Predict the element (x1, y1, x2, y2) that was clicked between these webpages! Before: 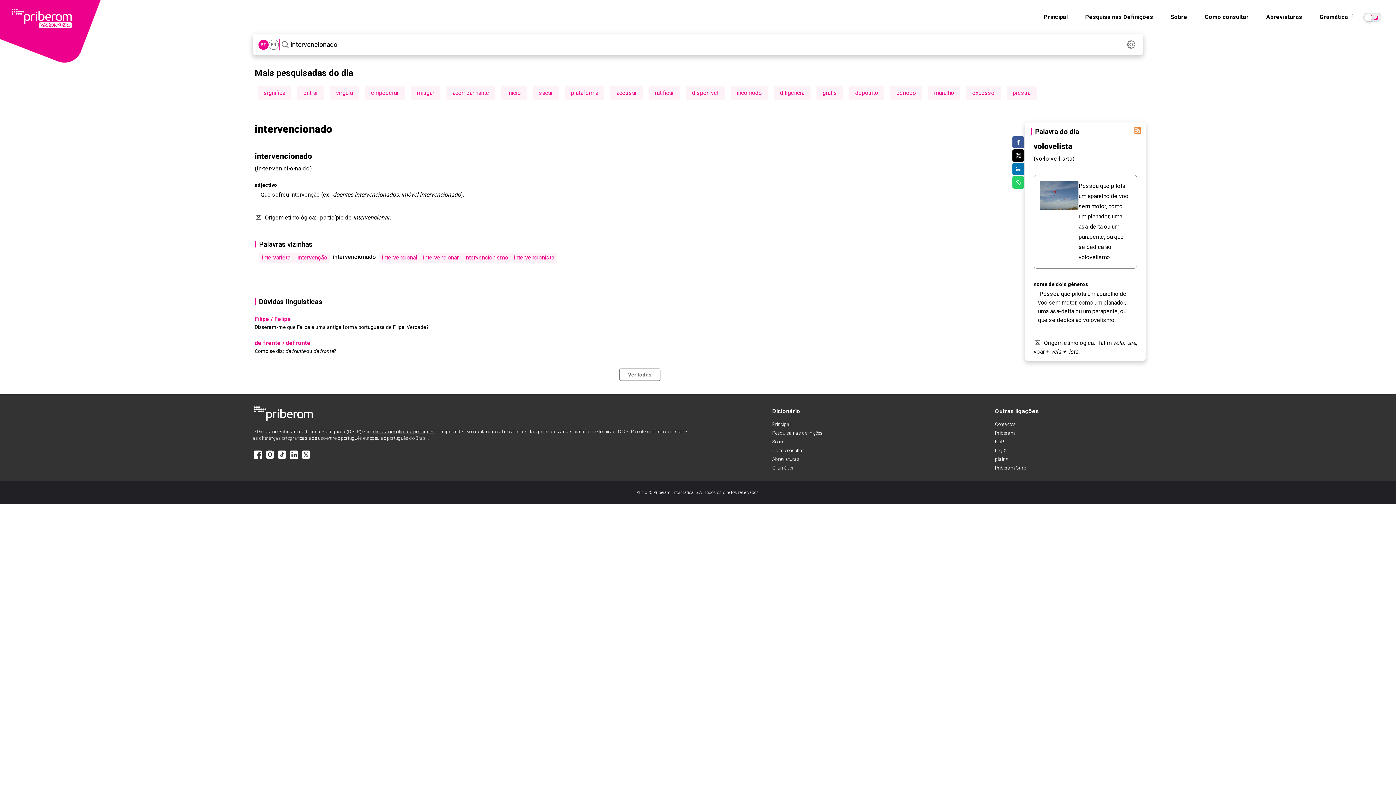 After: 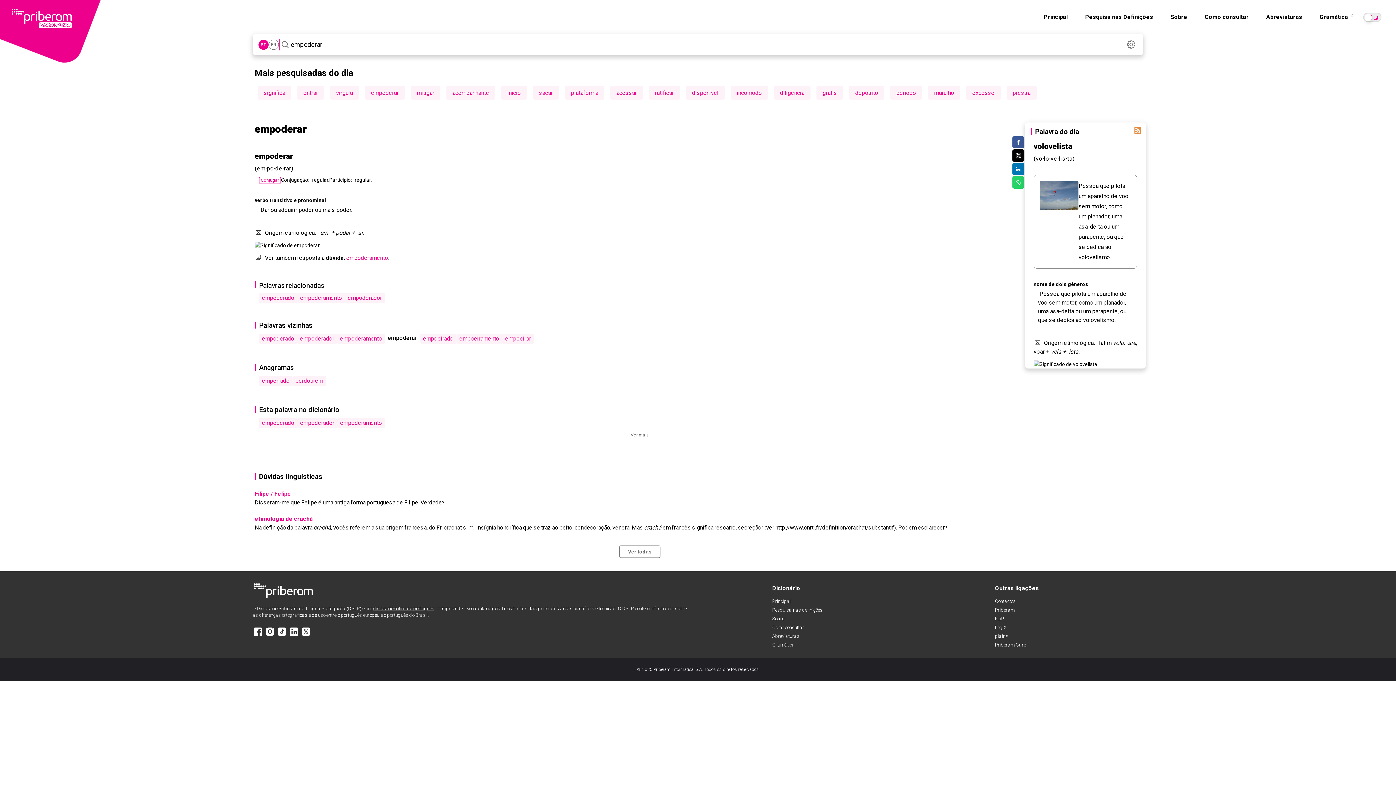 Action: label: empoderar bbox: (371, 89, 398, 96)